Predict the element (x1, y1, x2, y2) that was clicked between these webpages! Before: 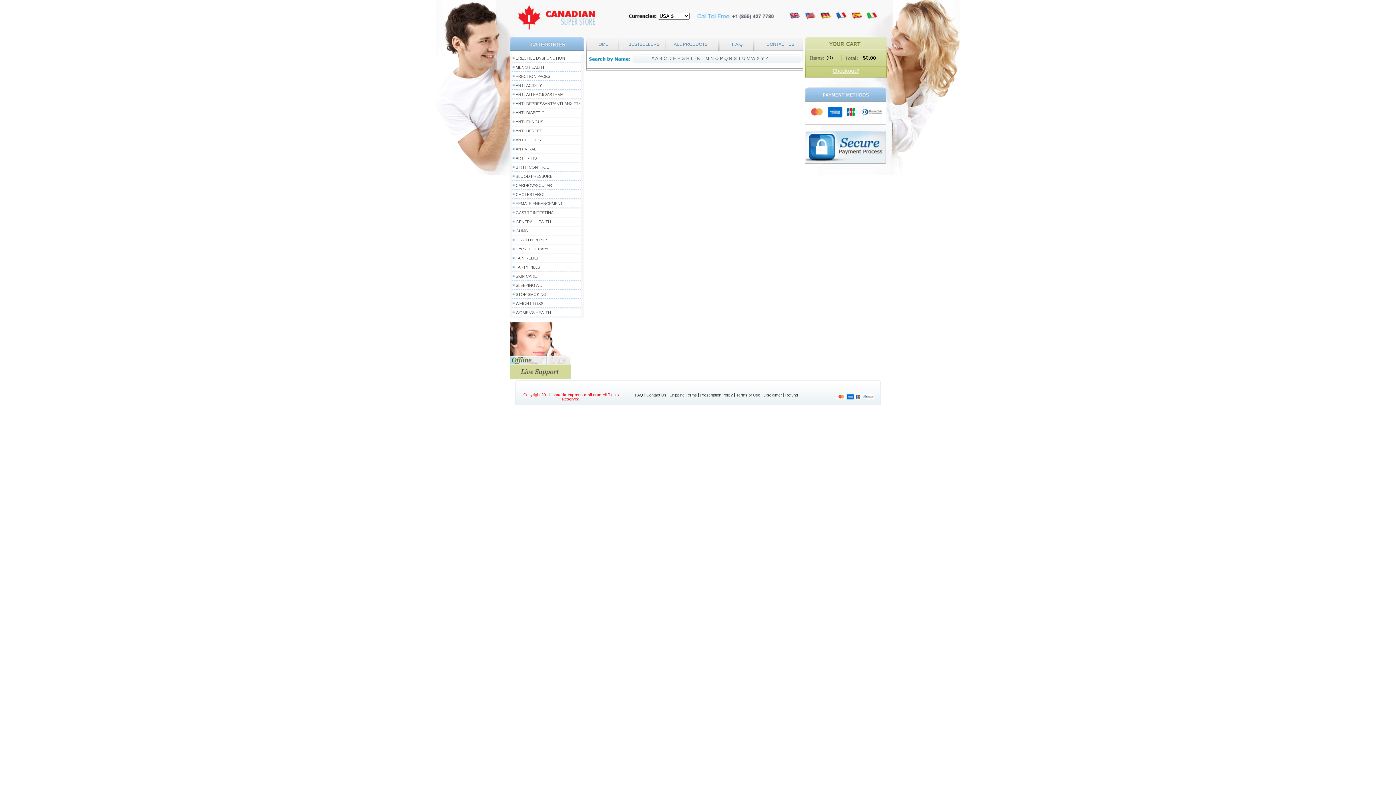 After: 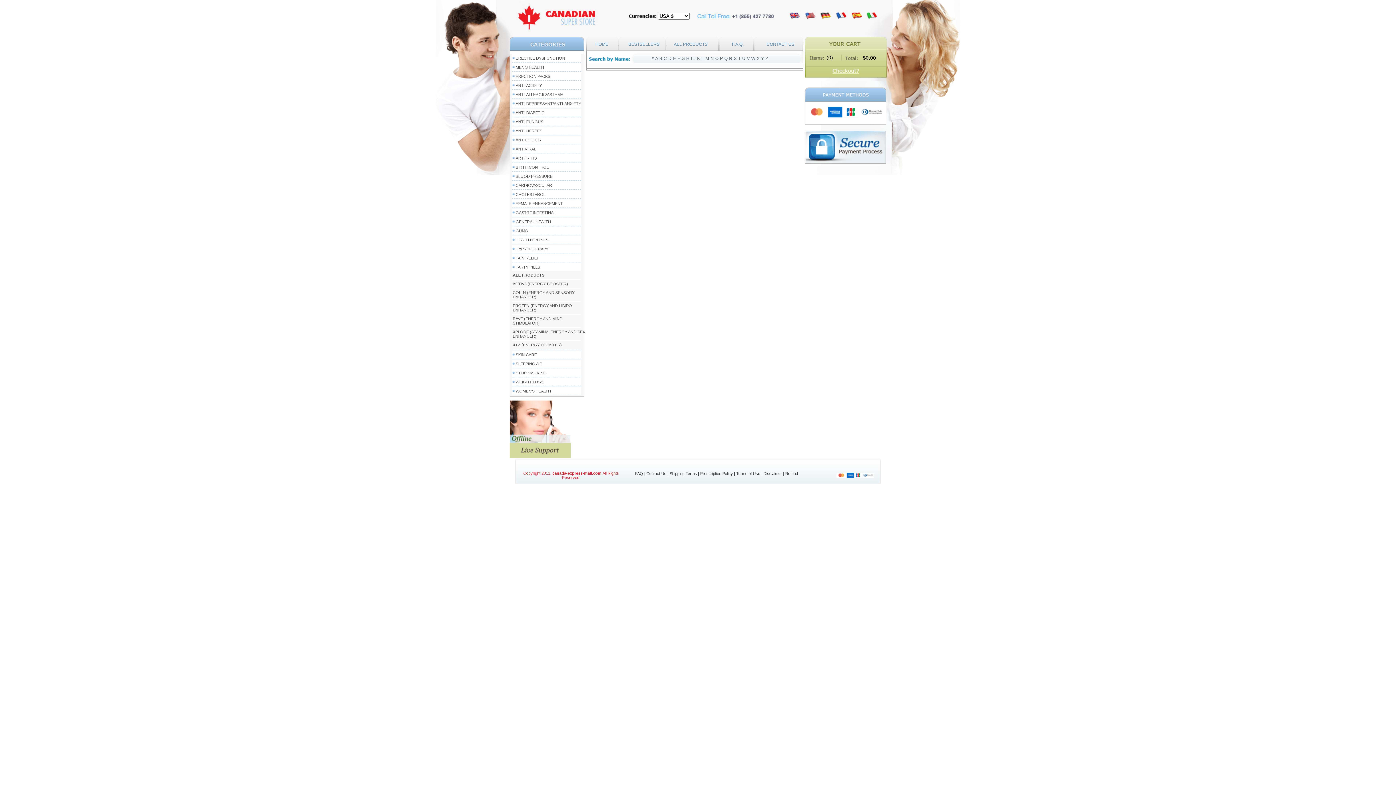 Action: label: PARTY PILLS bbox: (511, 263, 587, 271)